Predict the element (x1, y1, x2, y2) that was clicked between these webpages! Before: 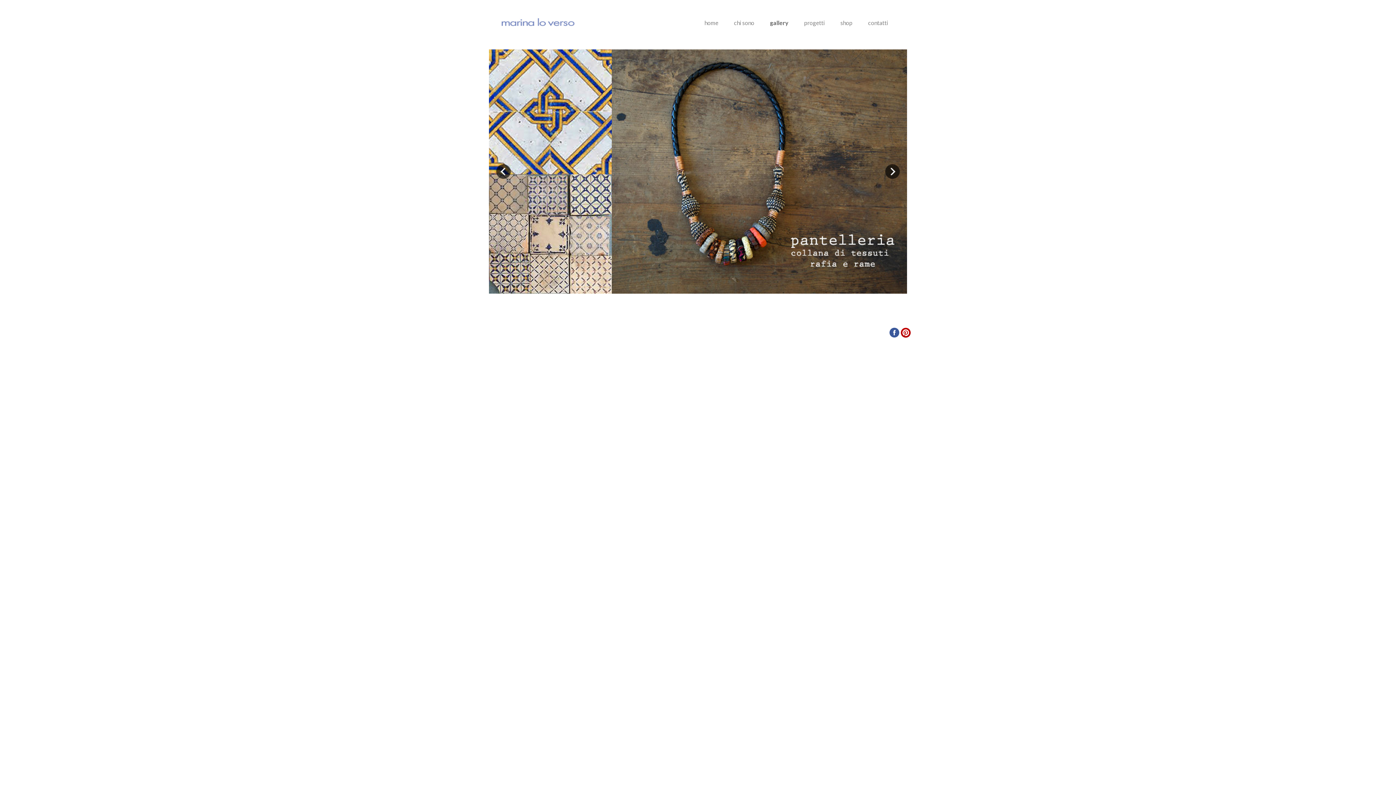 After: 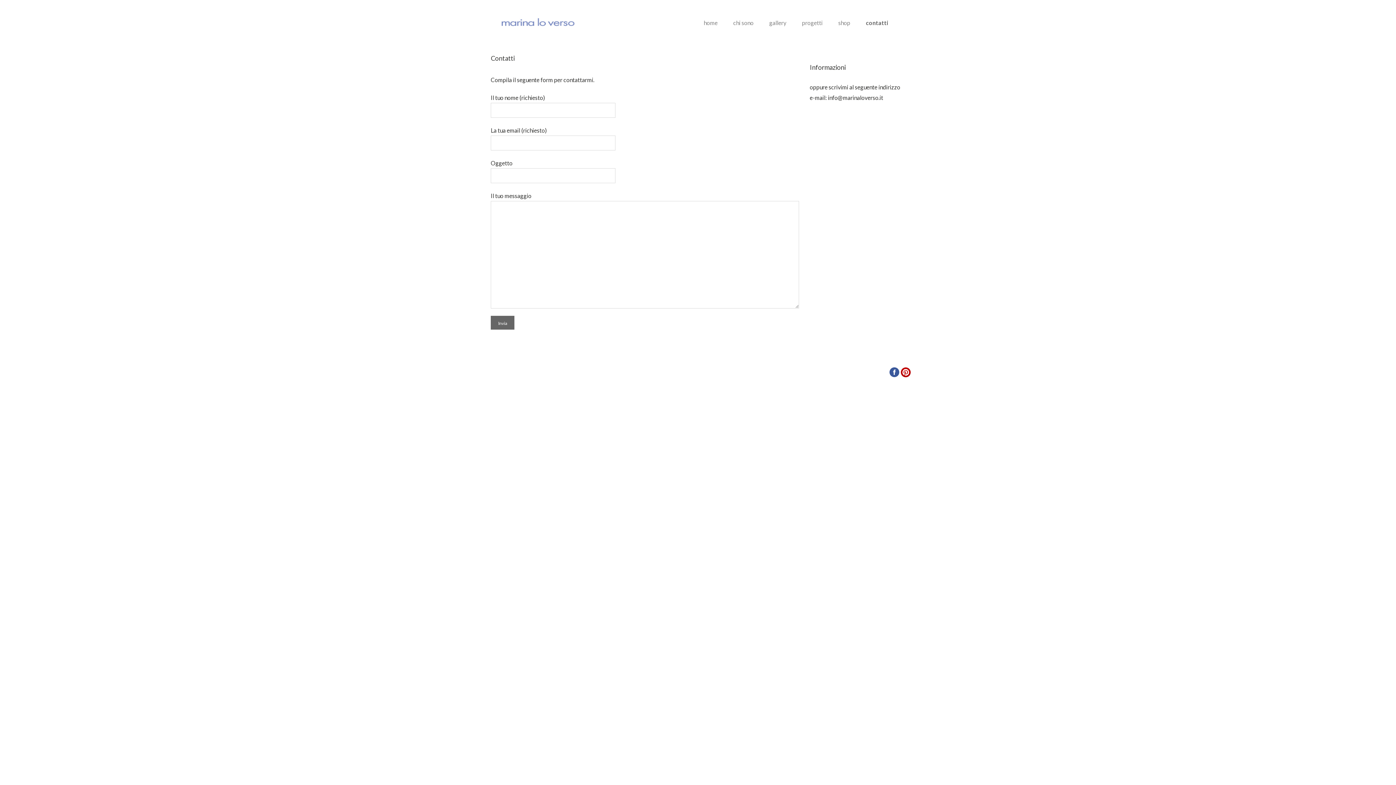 Action: label: contatti bbox: (861, 0, 895, 45)